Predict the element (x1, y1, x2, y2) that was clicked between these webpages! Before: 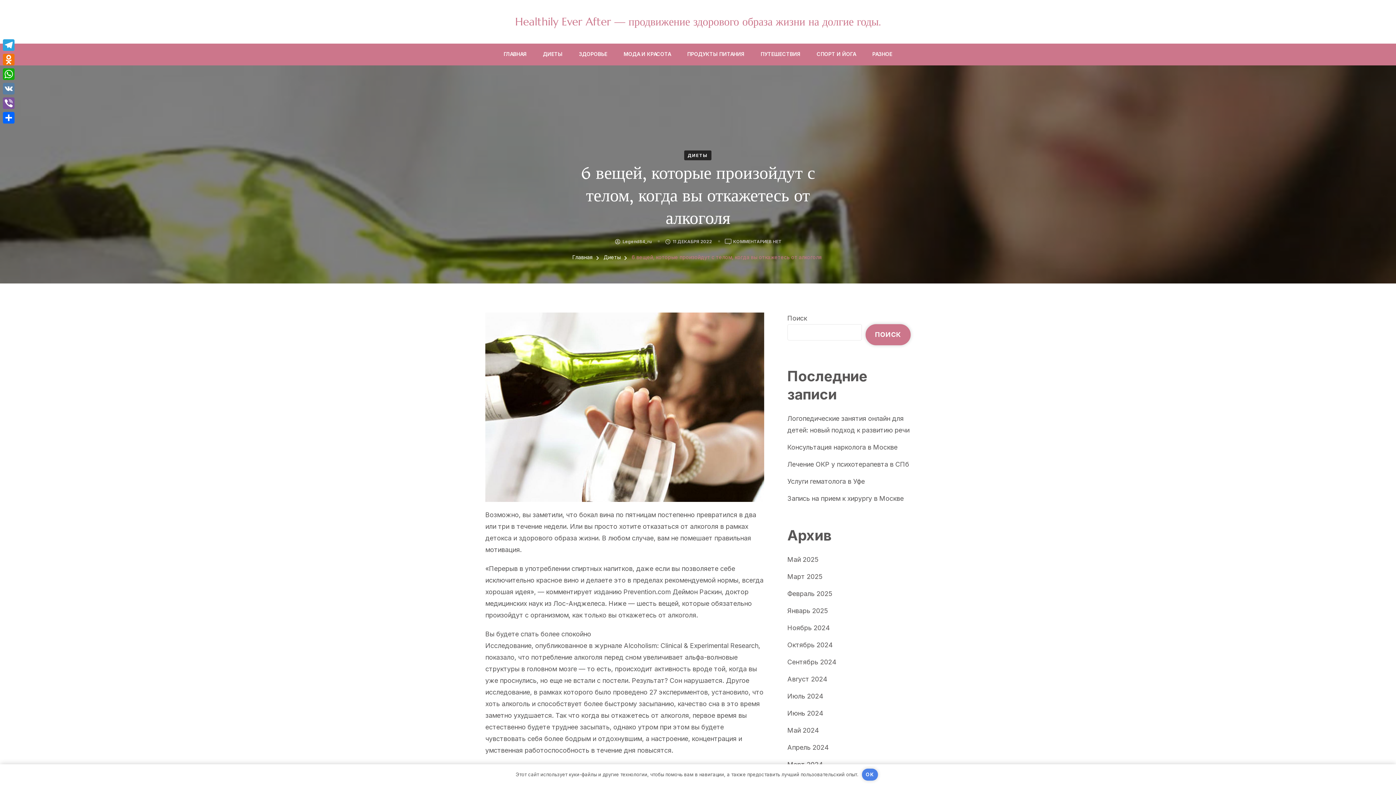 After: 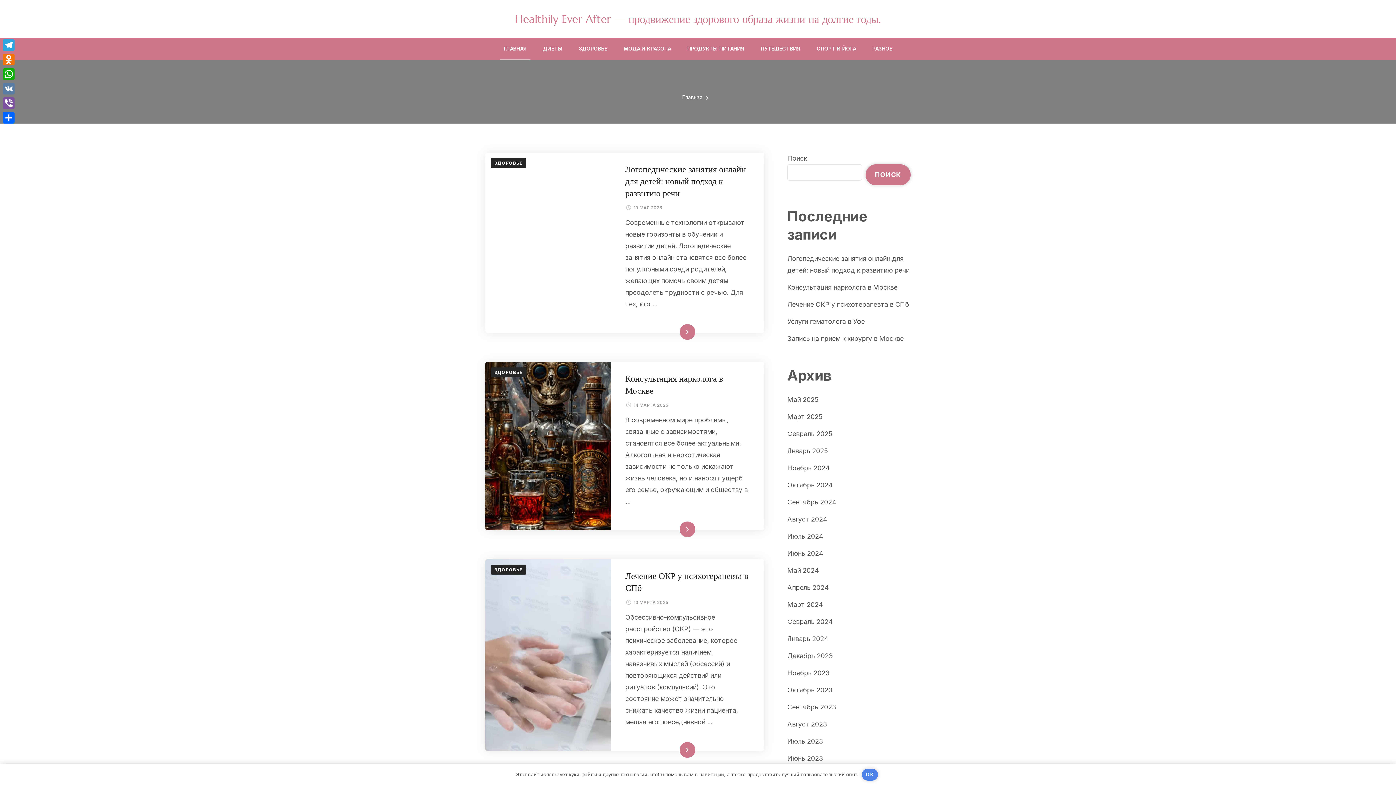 Action: bbox: (787, 555, 818, 563) label: Май 2025